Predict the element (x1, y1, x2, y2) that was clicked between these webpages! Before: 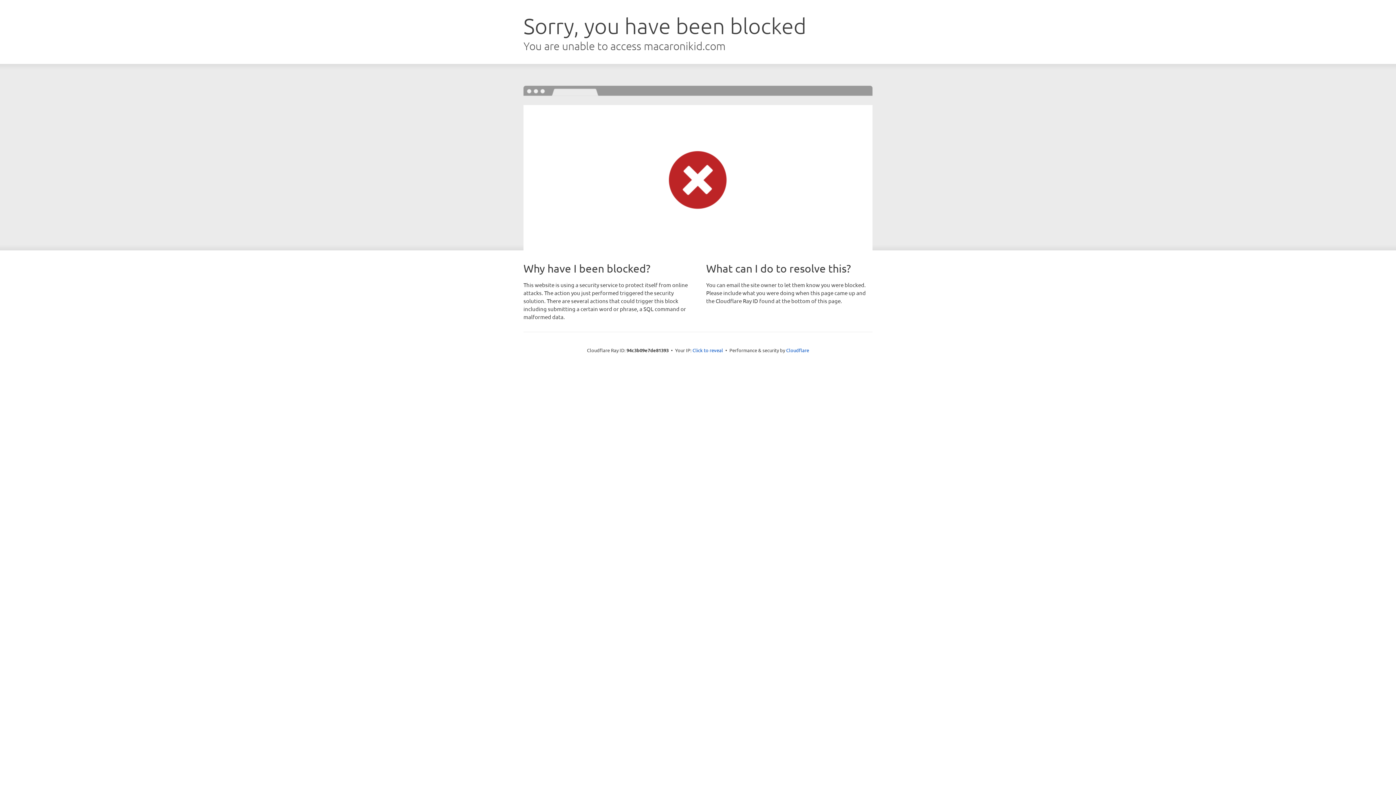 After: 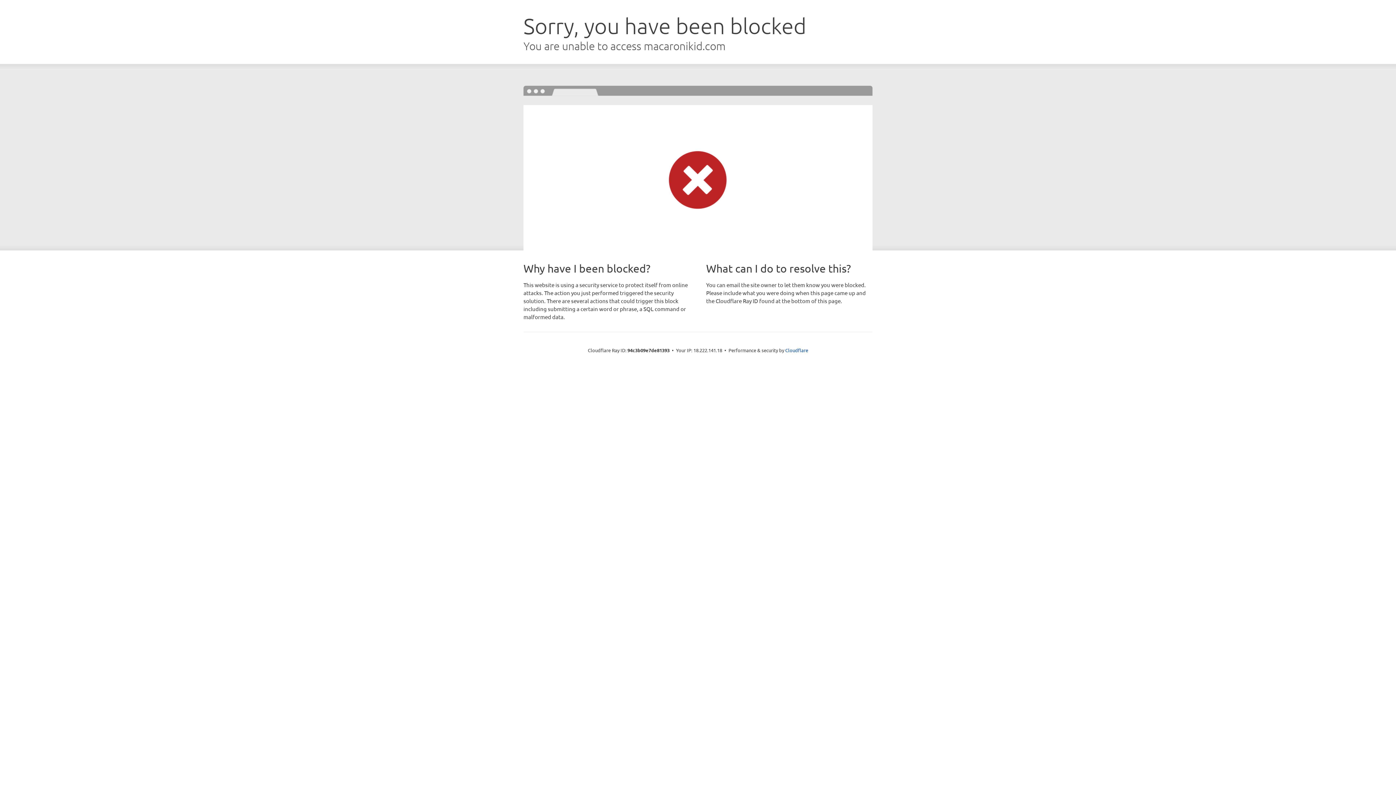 Action: label: Click to reveal bbox: (692, 346, 723, 353)